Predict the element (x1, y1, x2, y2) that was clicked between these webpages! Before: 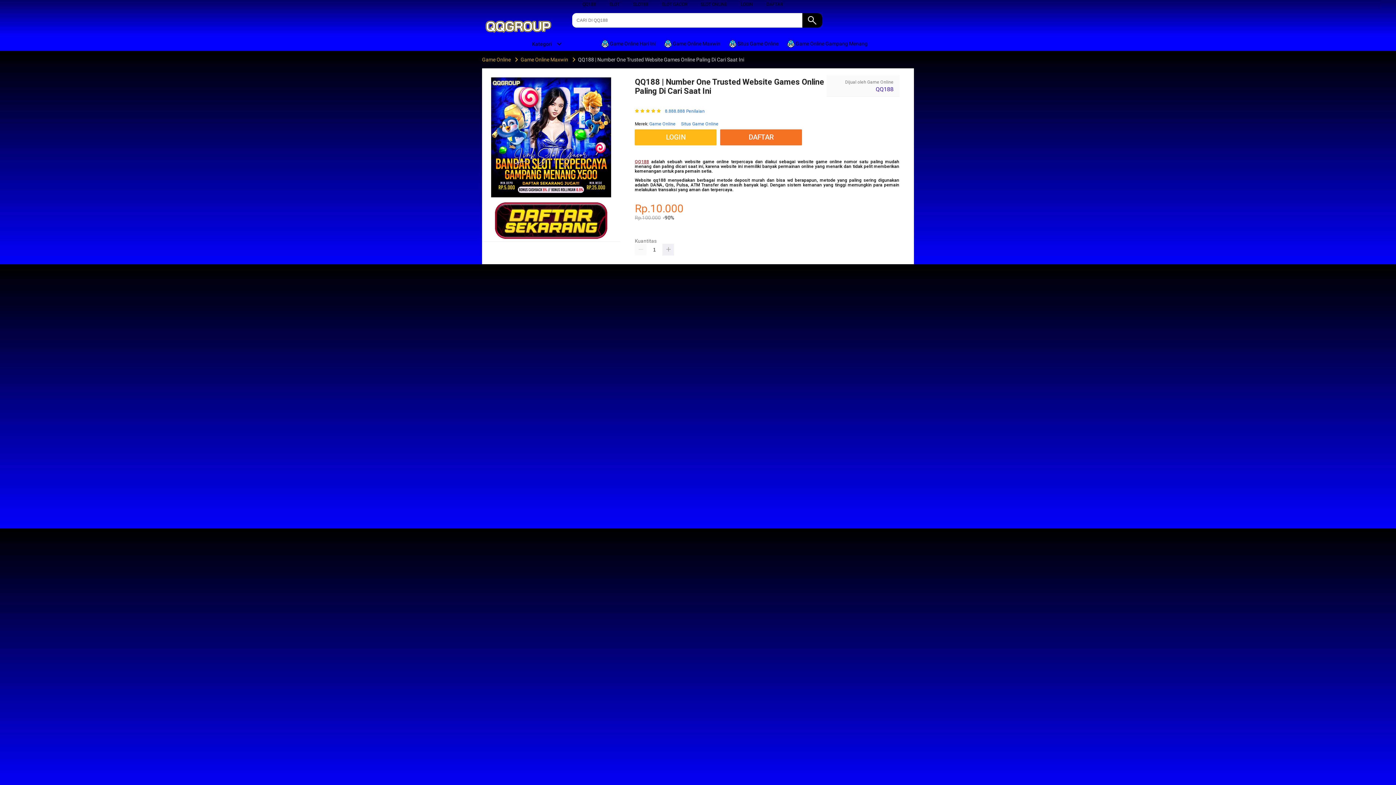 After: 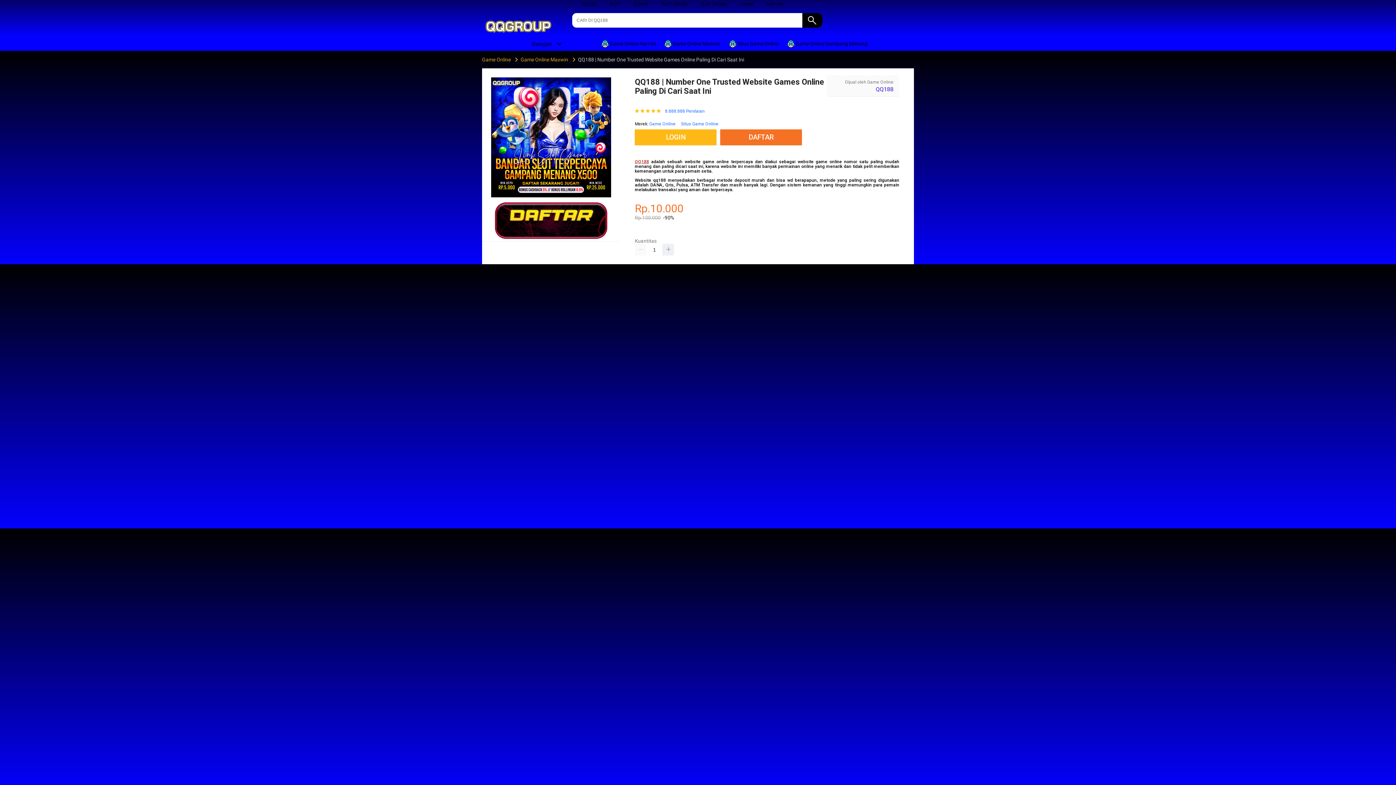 Action: label: SLOT ONLINE bbox: (700, 1, 727, 6)